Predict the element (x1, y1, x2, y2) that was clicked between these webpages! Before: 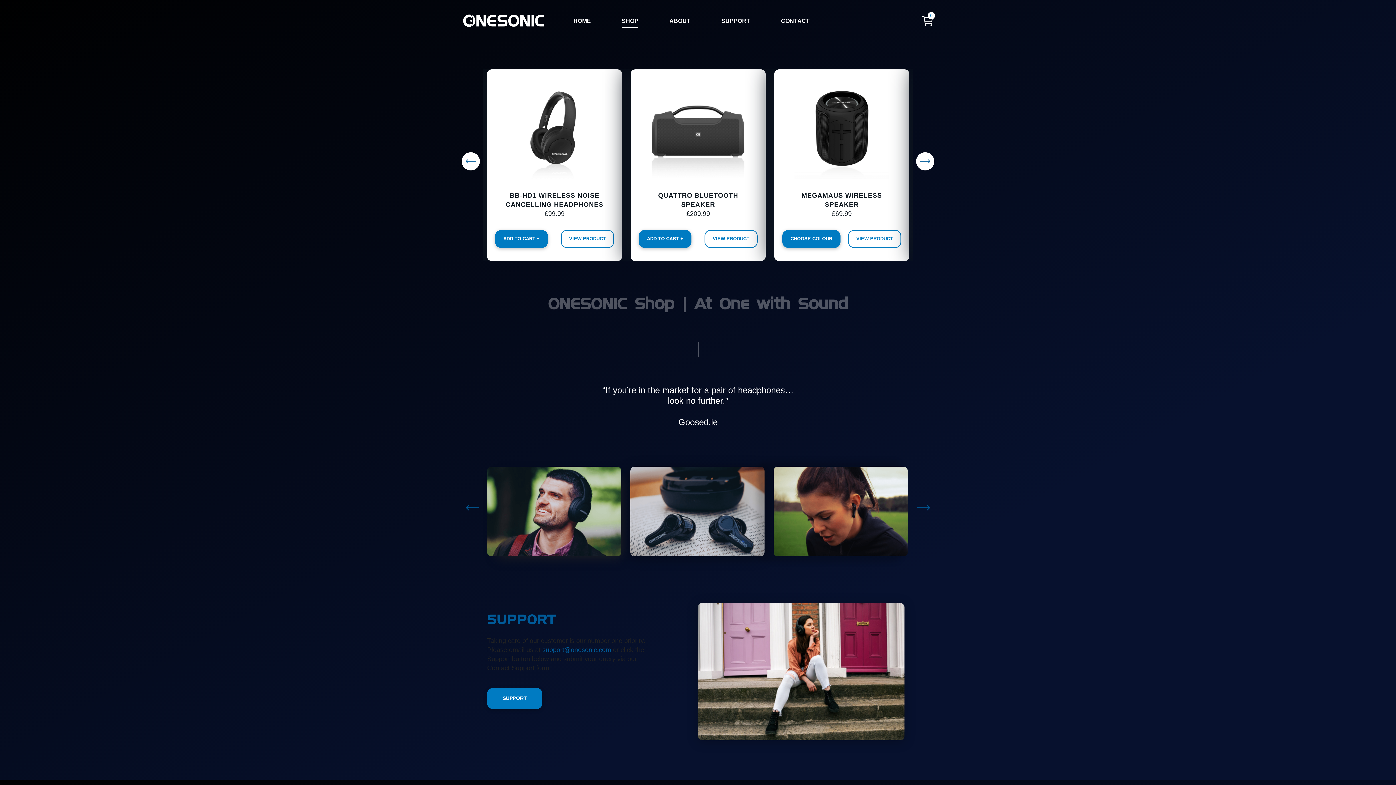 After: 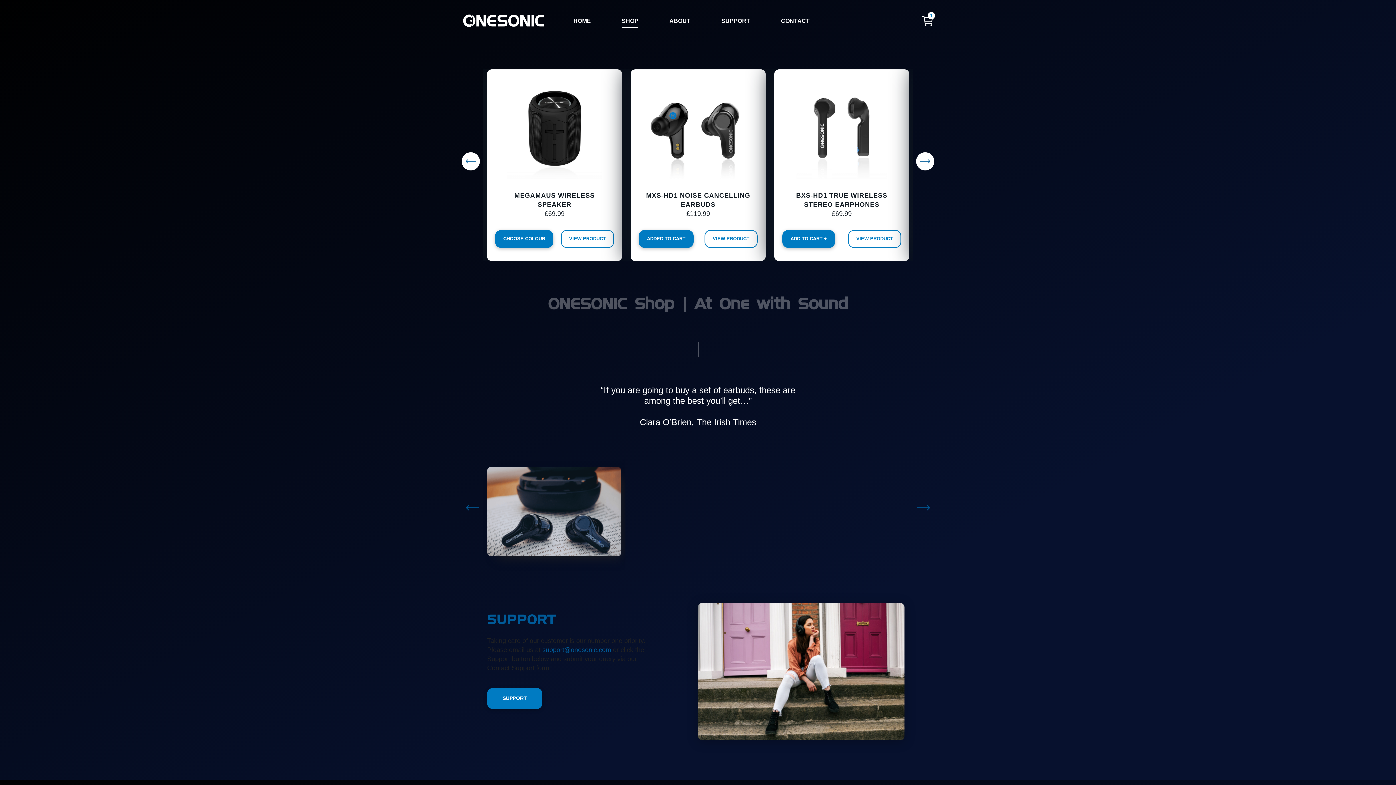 Action: label: ADD TO CART + bbox: (638, 230, 691, 247)